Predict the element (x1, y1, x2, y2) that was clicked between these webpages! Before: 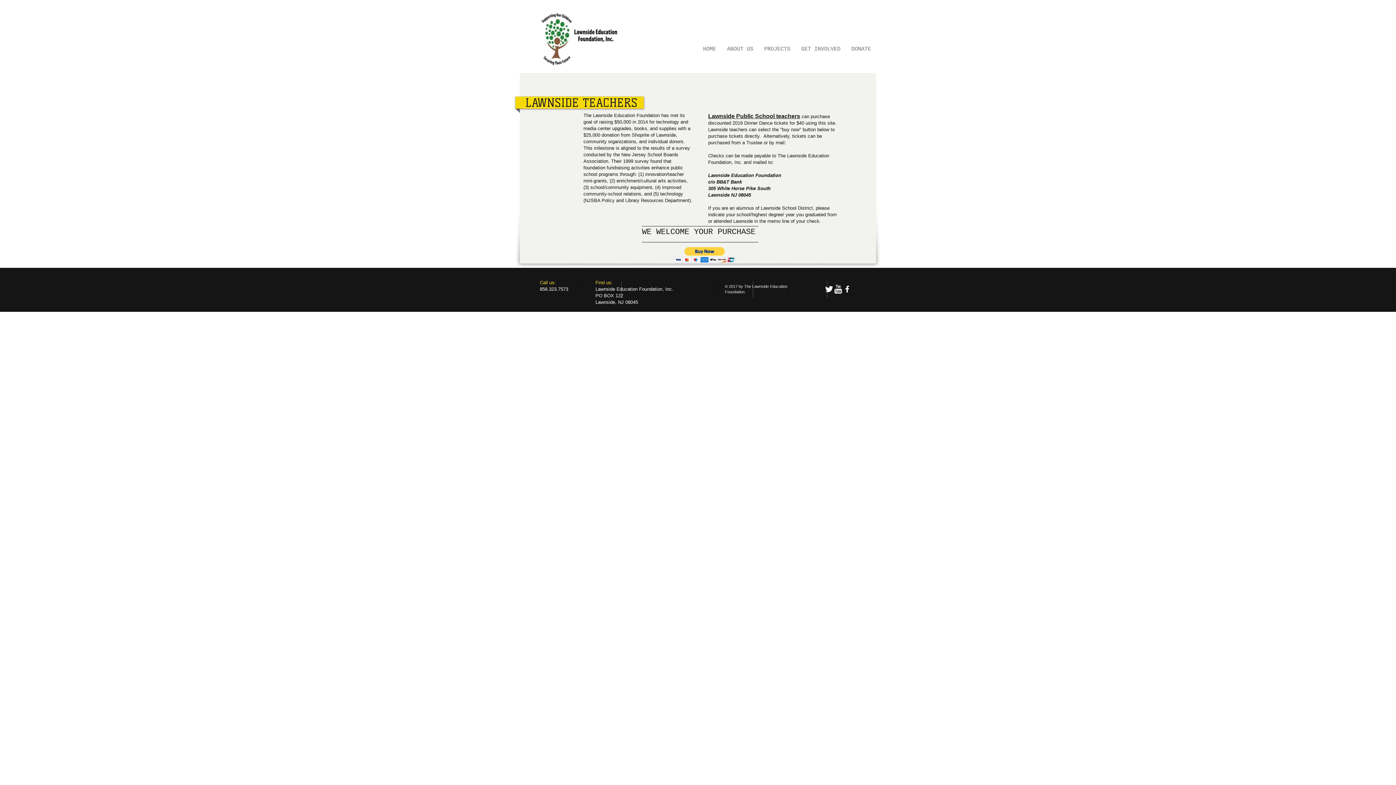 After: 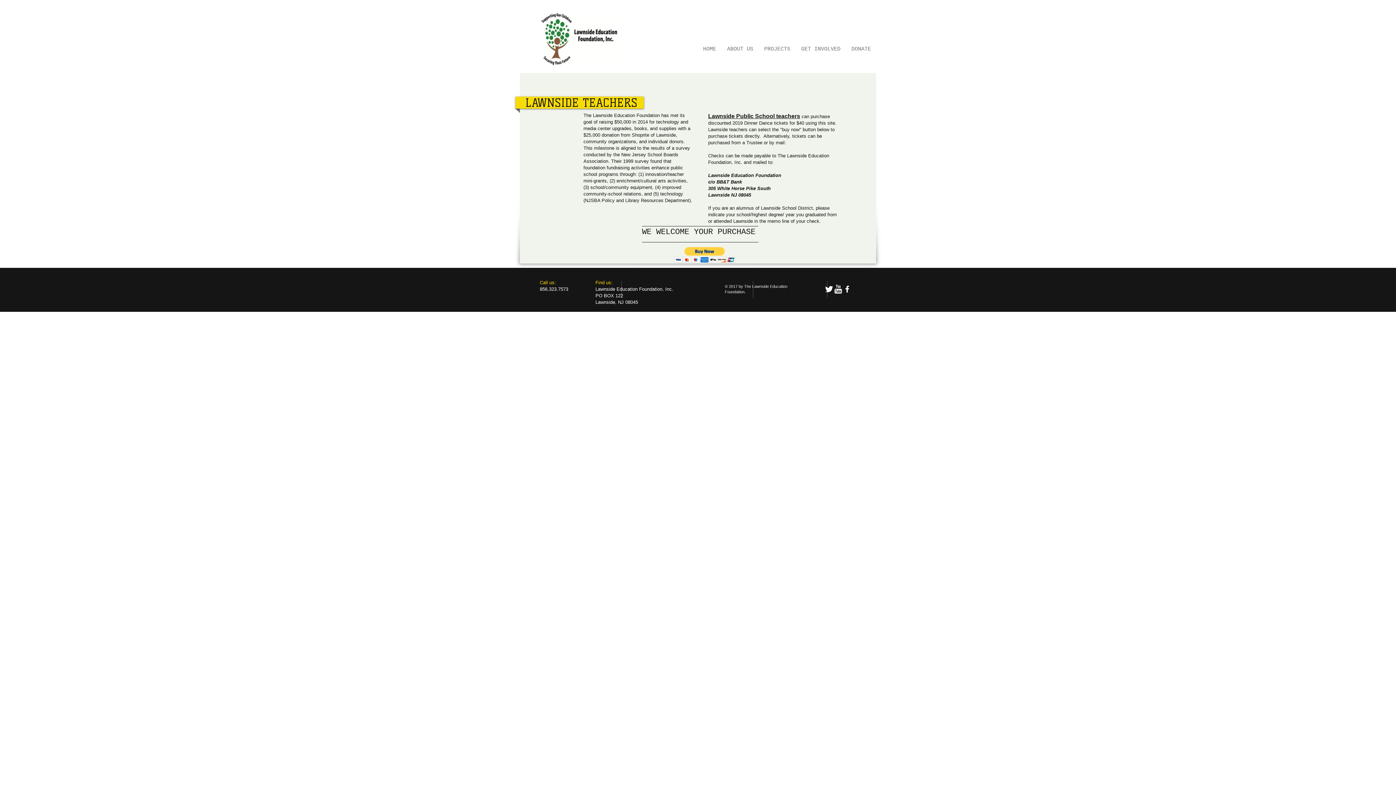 Action: bbox: (842, 284, 852, 293) label: facebook